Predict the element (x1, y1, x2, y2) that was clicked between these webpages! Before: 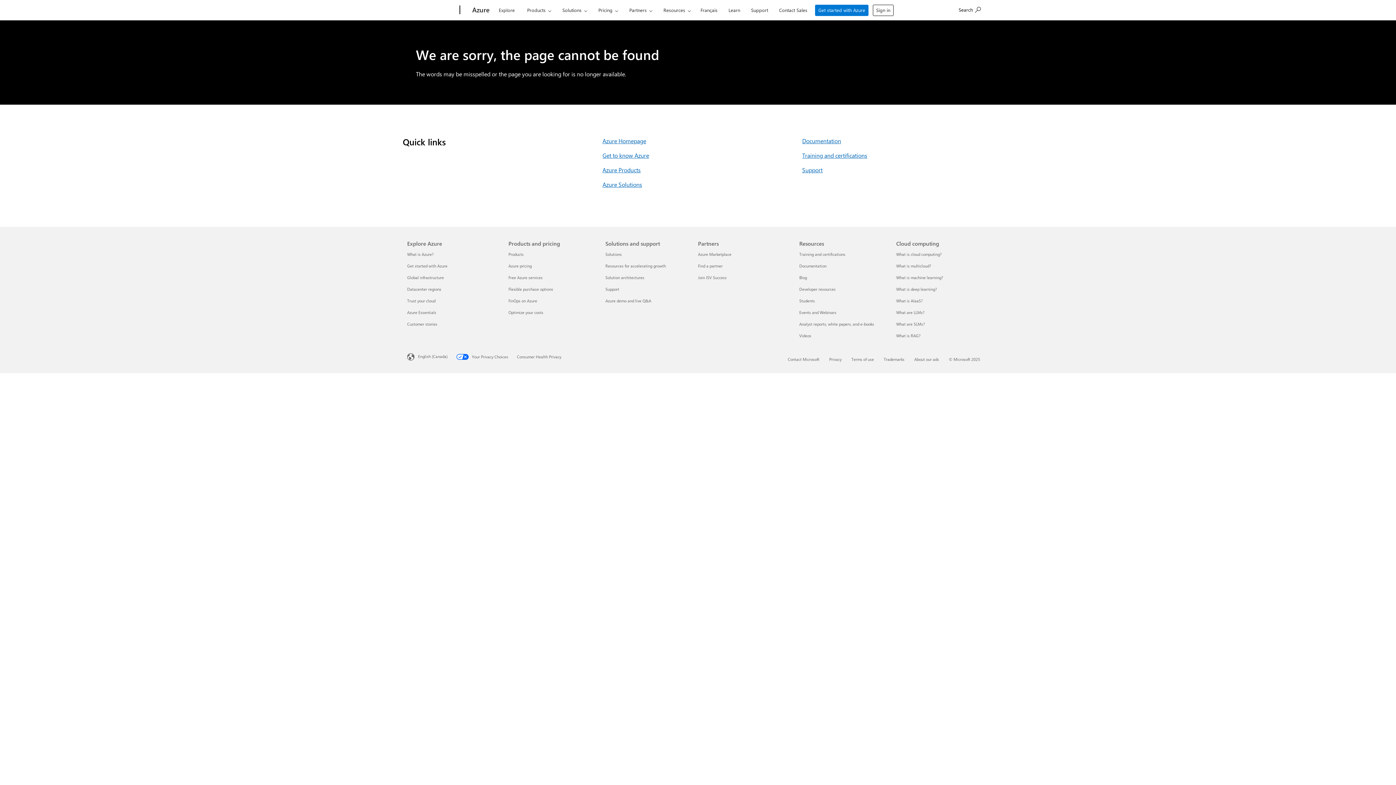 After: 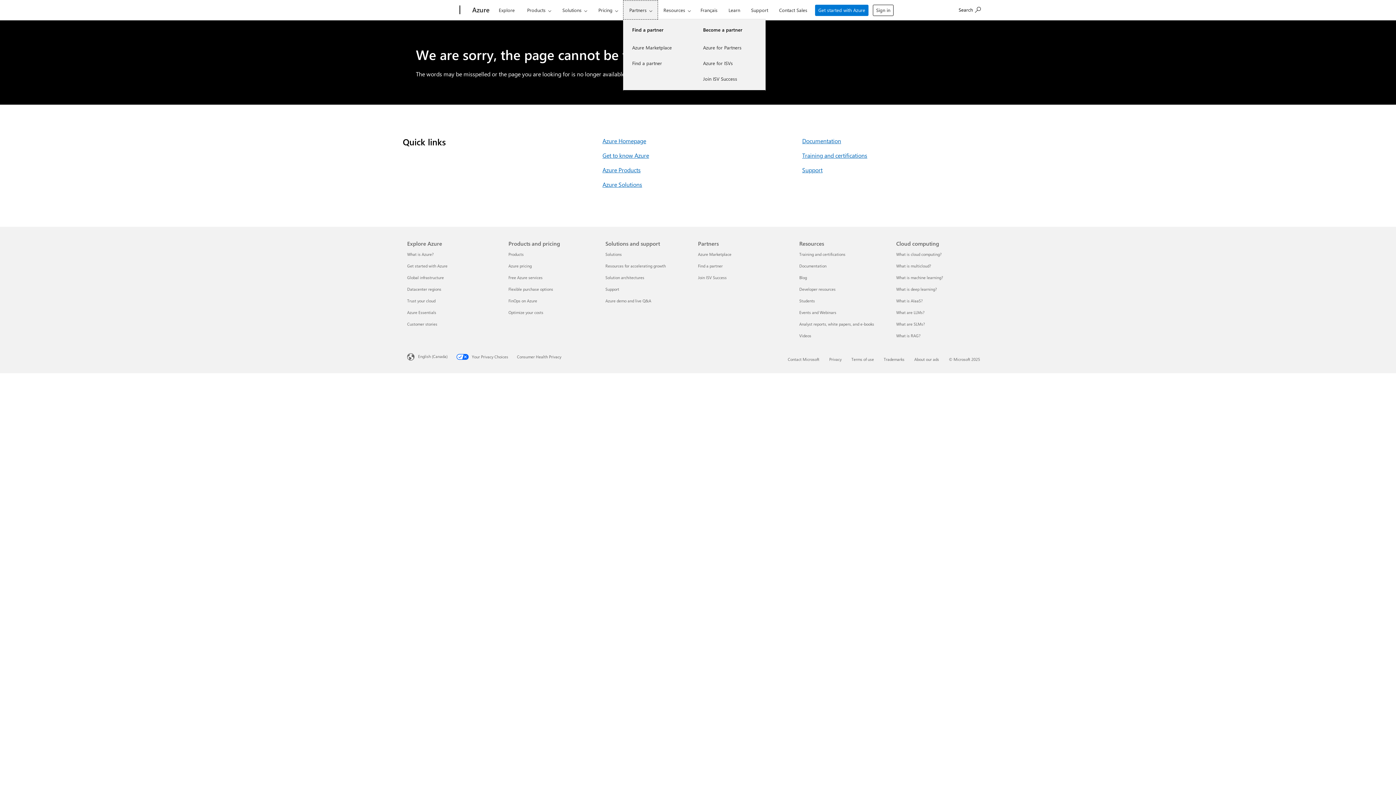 Action: label: Partners bbox: (623, 0, 658, 19)